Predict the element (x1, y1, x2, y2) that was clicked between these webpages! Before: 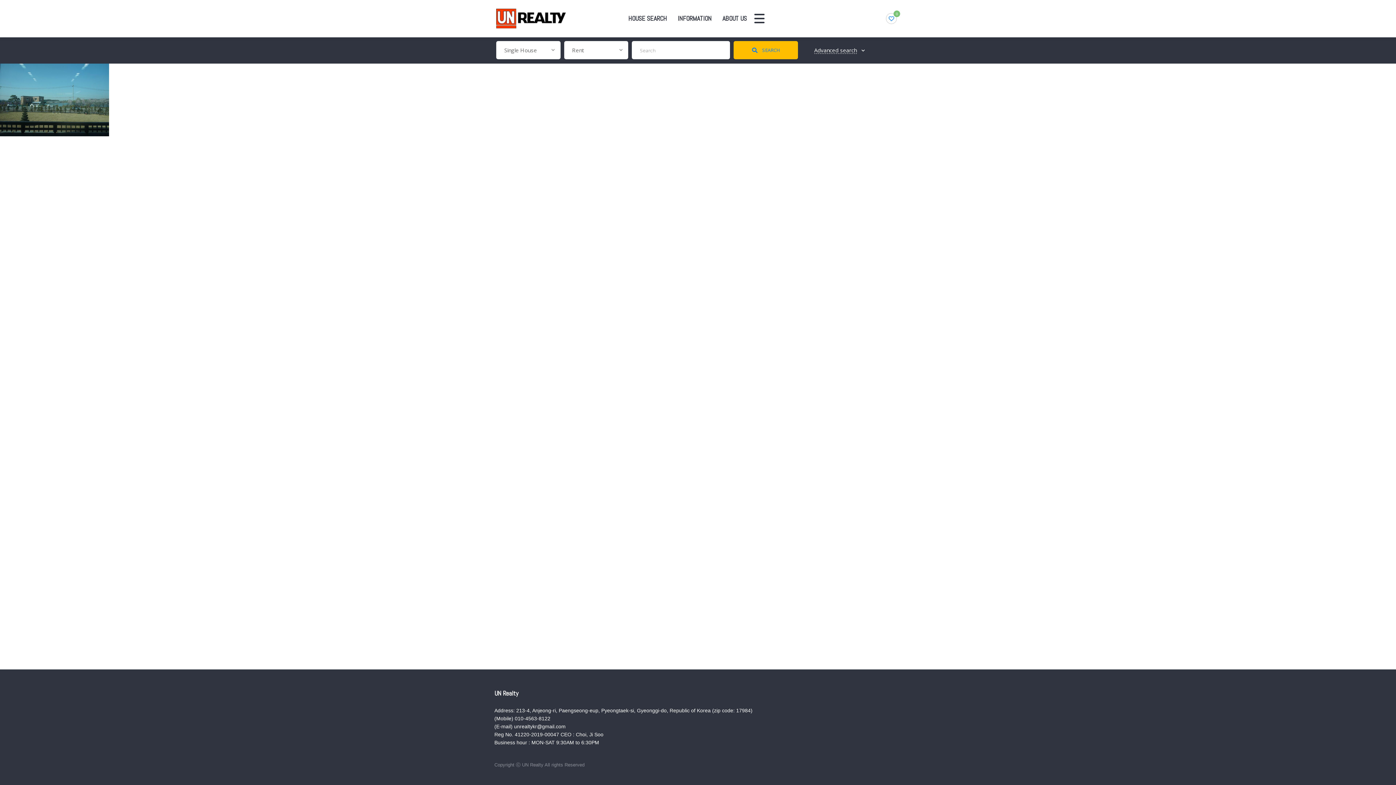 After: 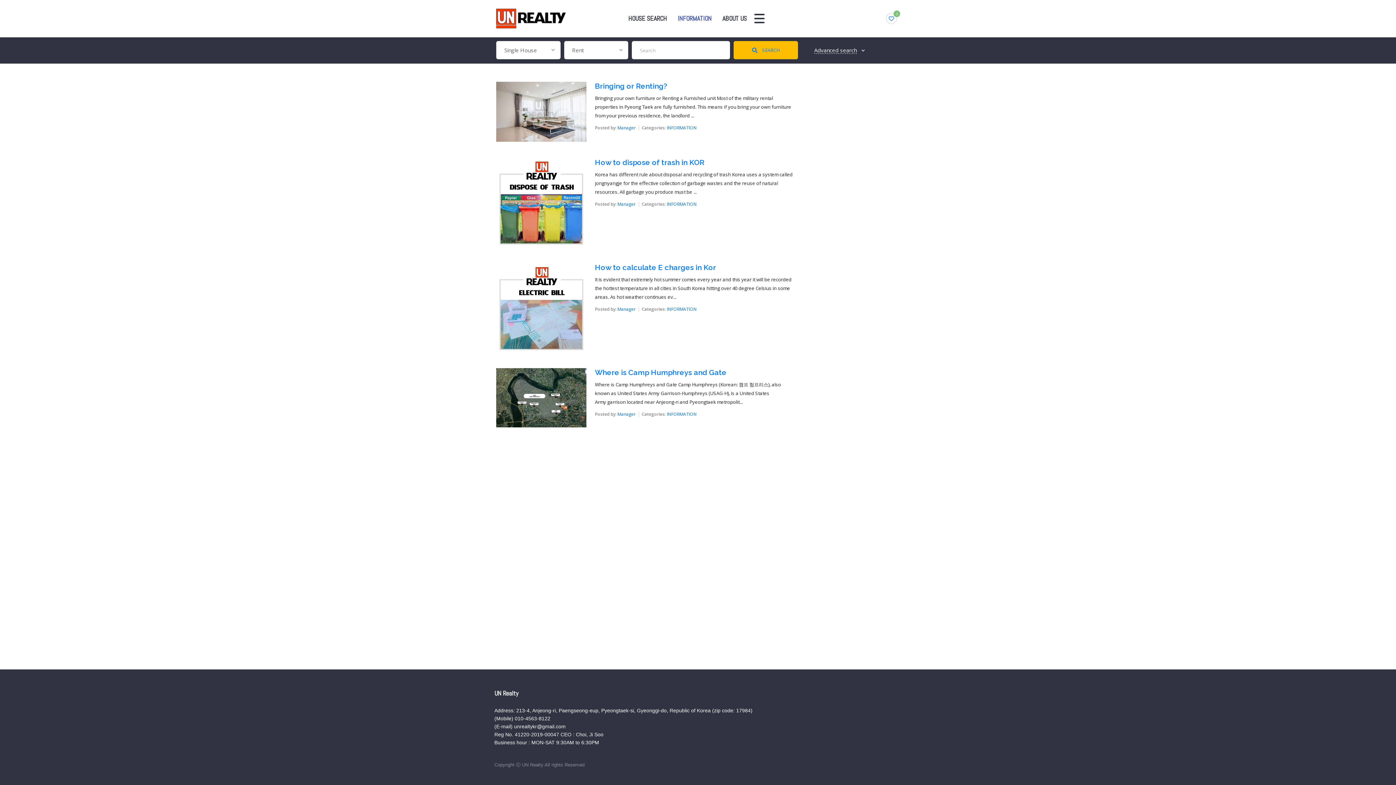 Action: bbox: (672, 10, 717, 26) label: INFORMATION